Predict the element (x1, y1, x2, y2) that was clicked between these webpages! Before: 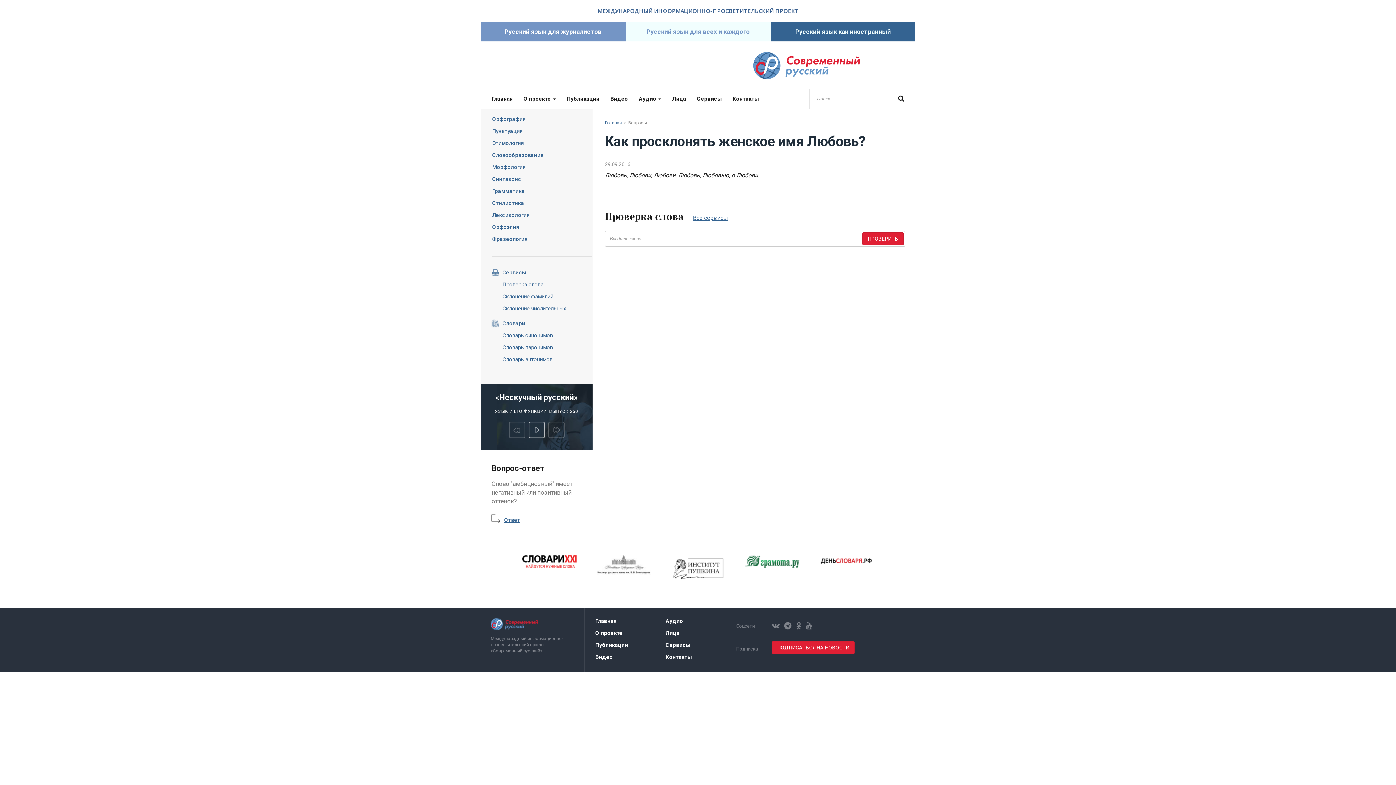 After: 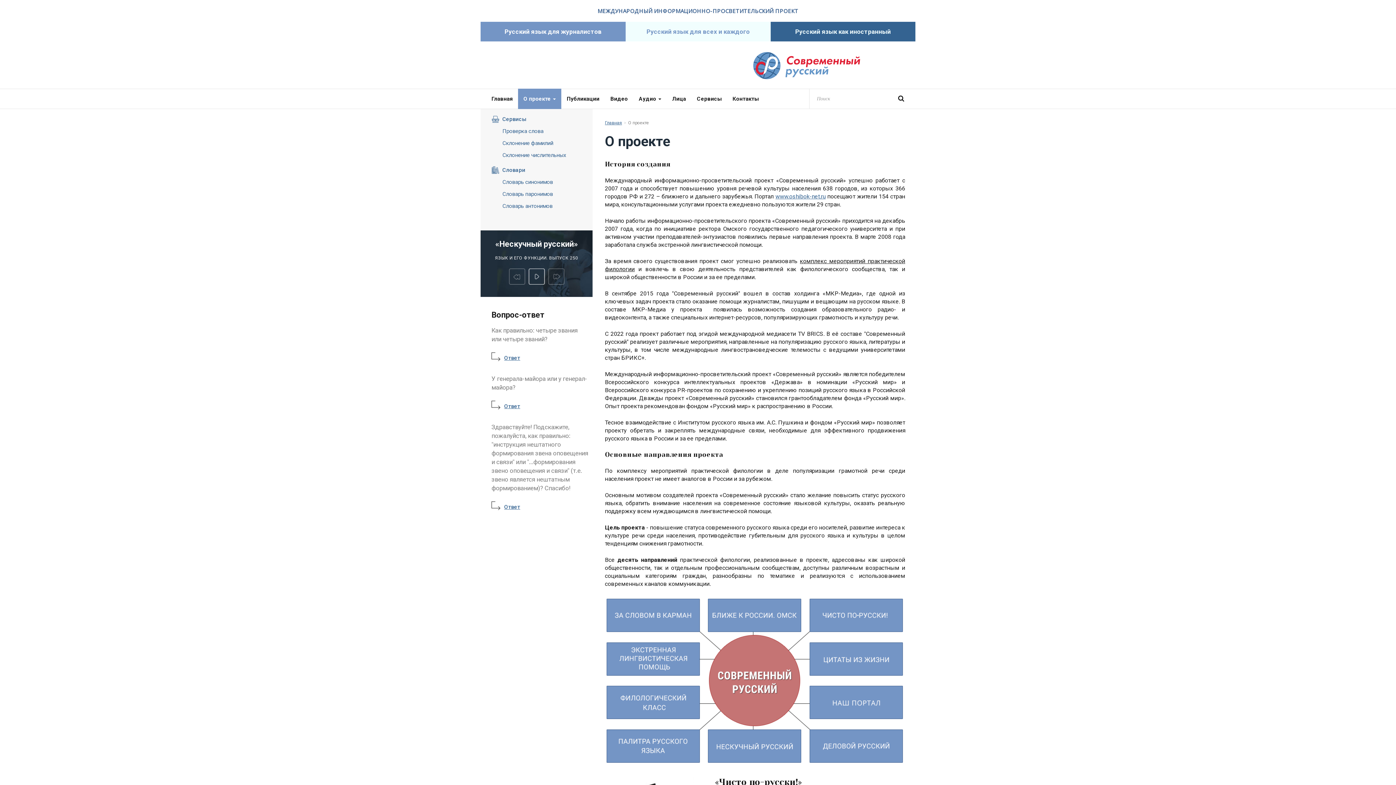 Action: label: О проекте bbox: (595, 630, 622, 636)